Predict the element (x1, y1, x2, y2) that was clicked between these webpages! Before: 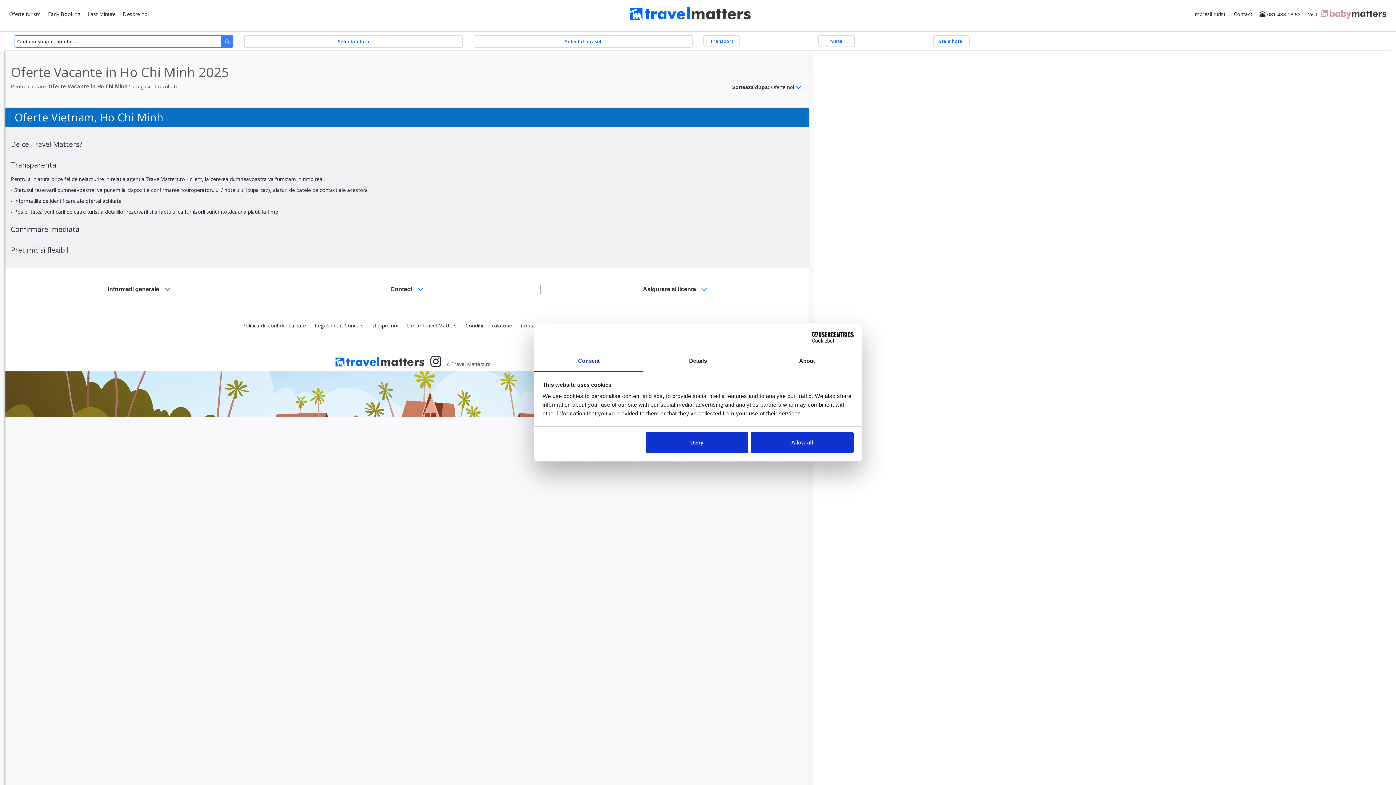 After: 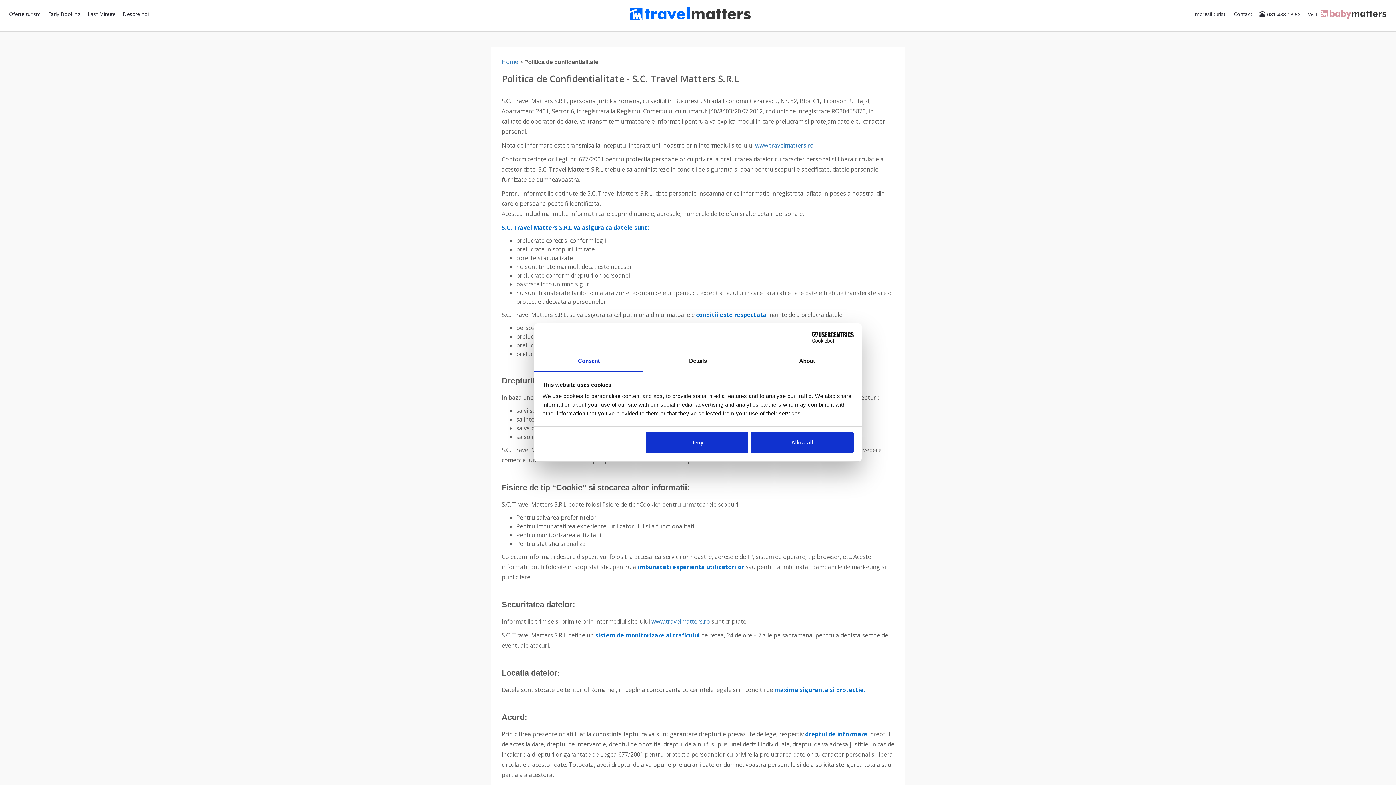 Action: label: Politica de confidentialitate bbox: (242, 322, 306, 329)